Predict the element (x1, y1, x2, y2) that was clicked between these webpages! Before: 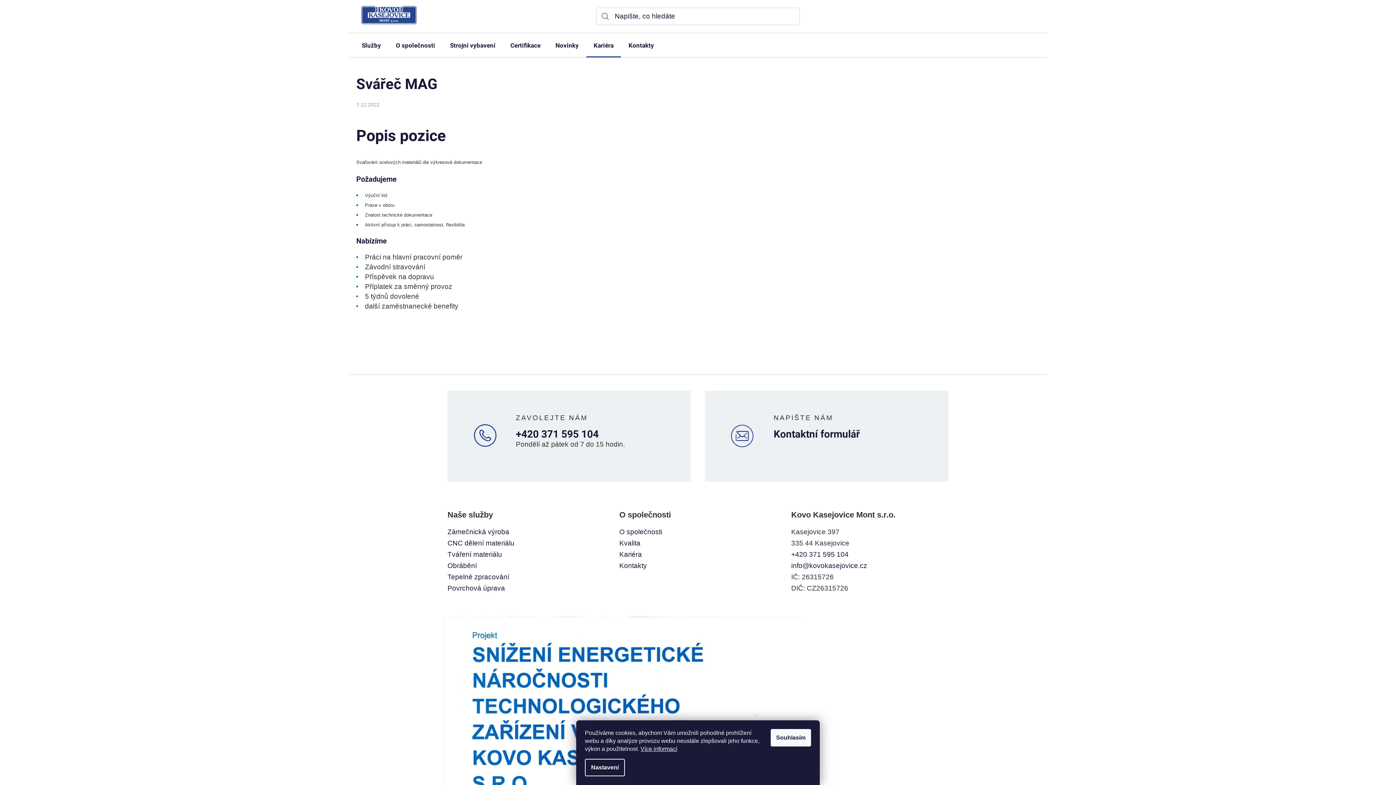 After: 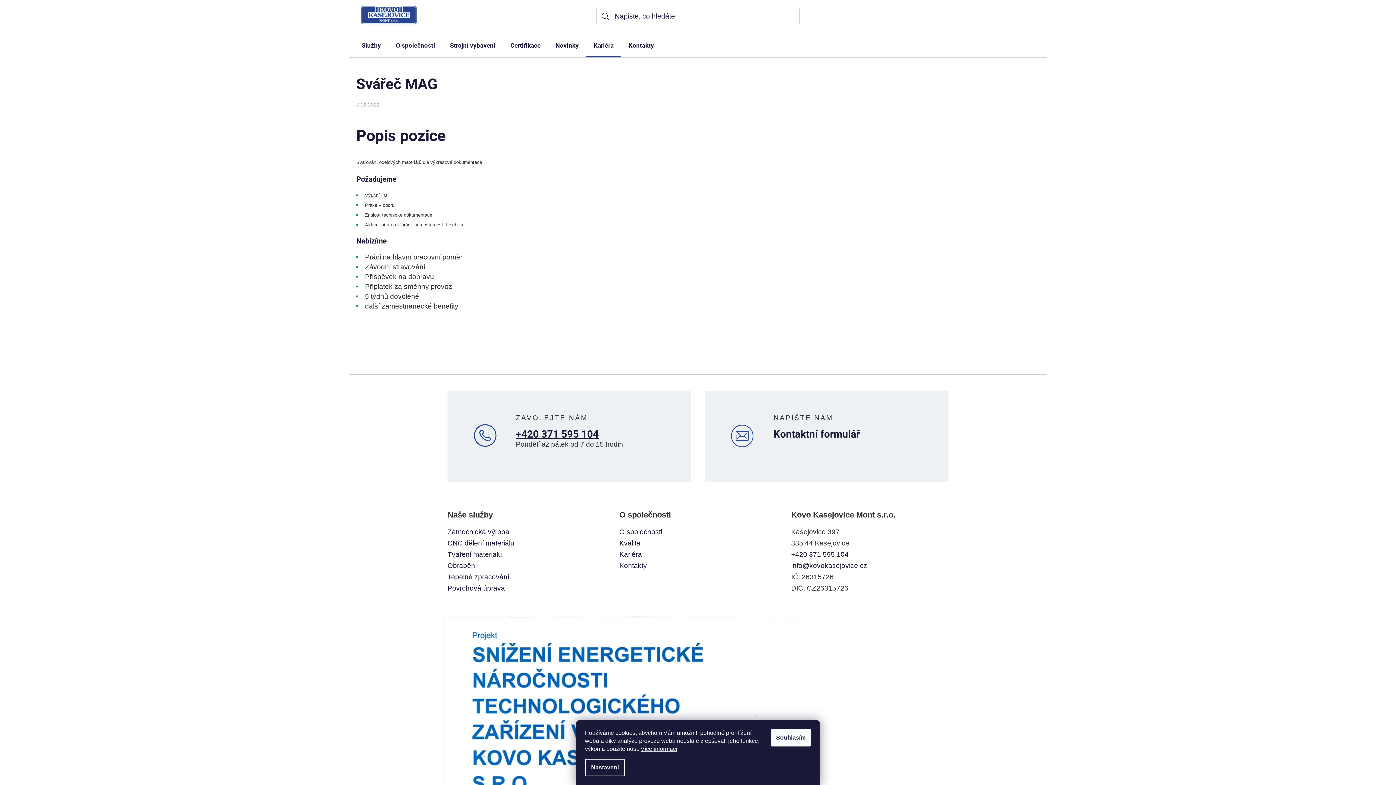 Action: label: +420 371 595 104 bbox: (516, 429, 670, 439)